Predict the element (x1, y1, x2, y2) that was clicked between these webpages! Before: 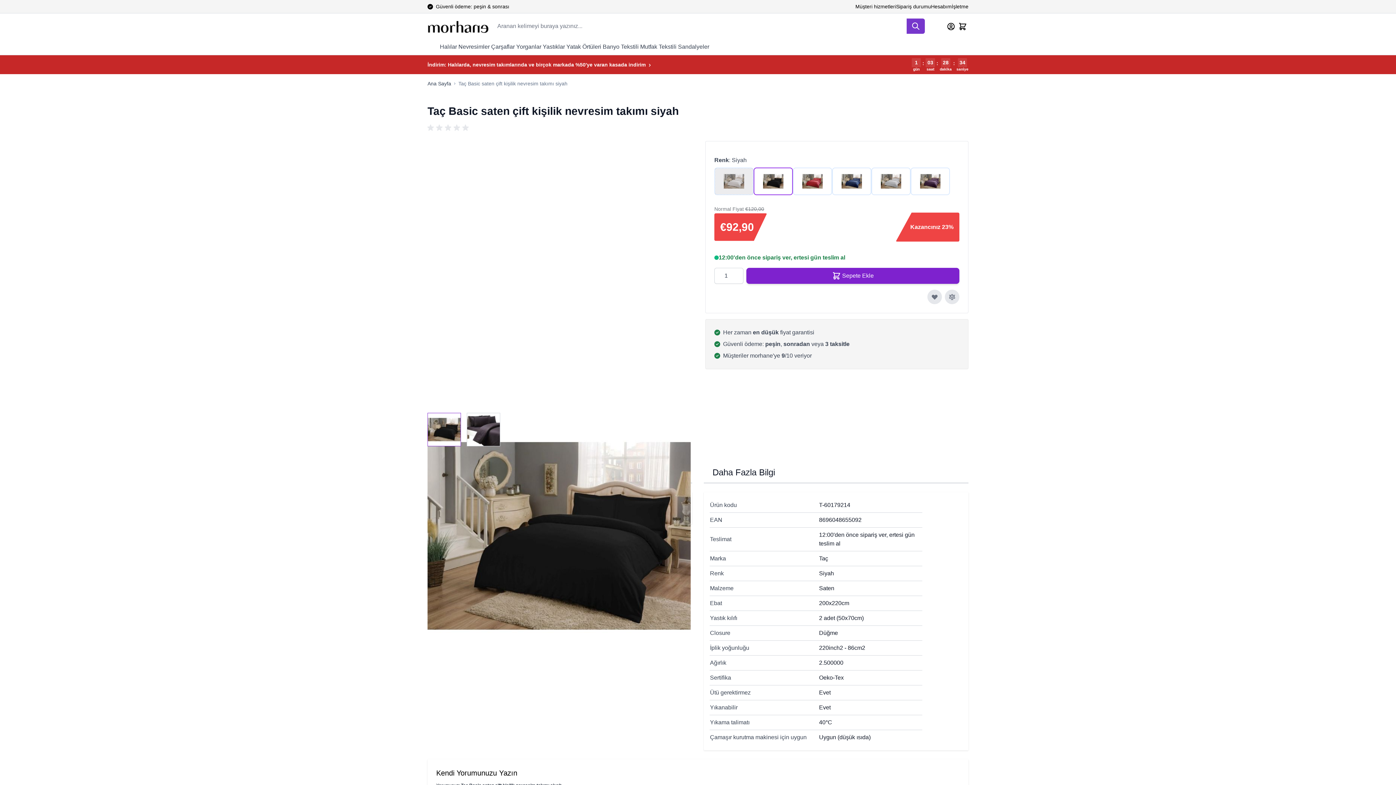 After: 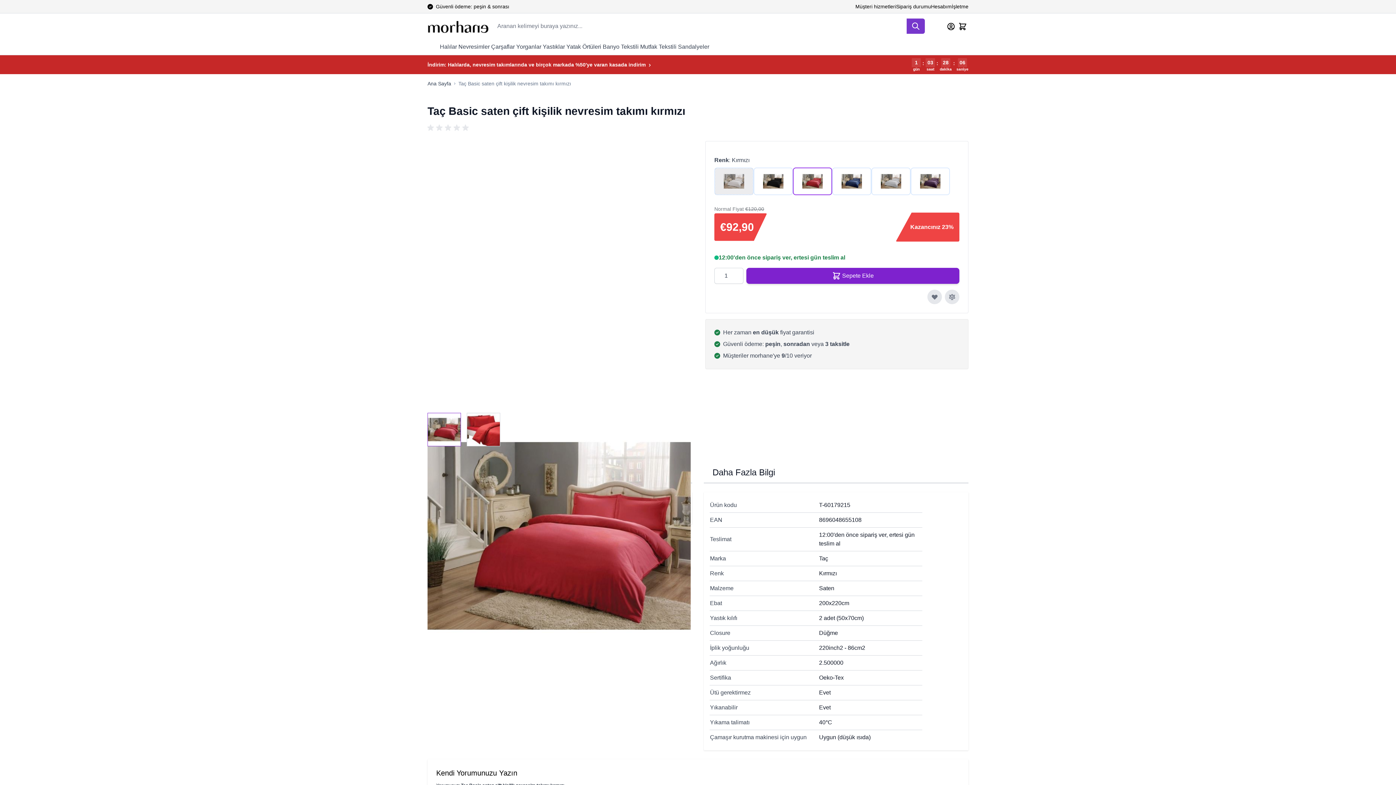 Action: bbox: (793, 167, 832, 195)